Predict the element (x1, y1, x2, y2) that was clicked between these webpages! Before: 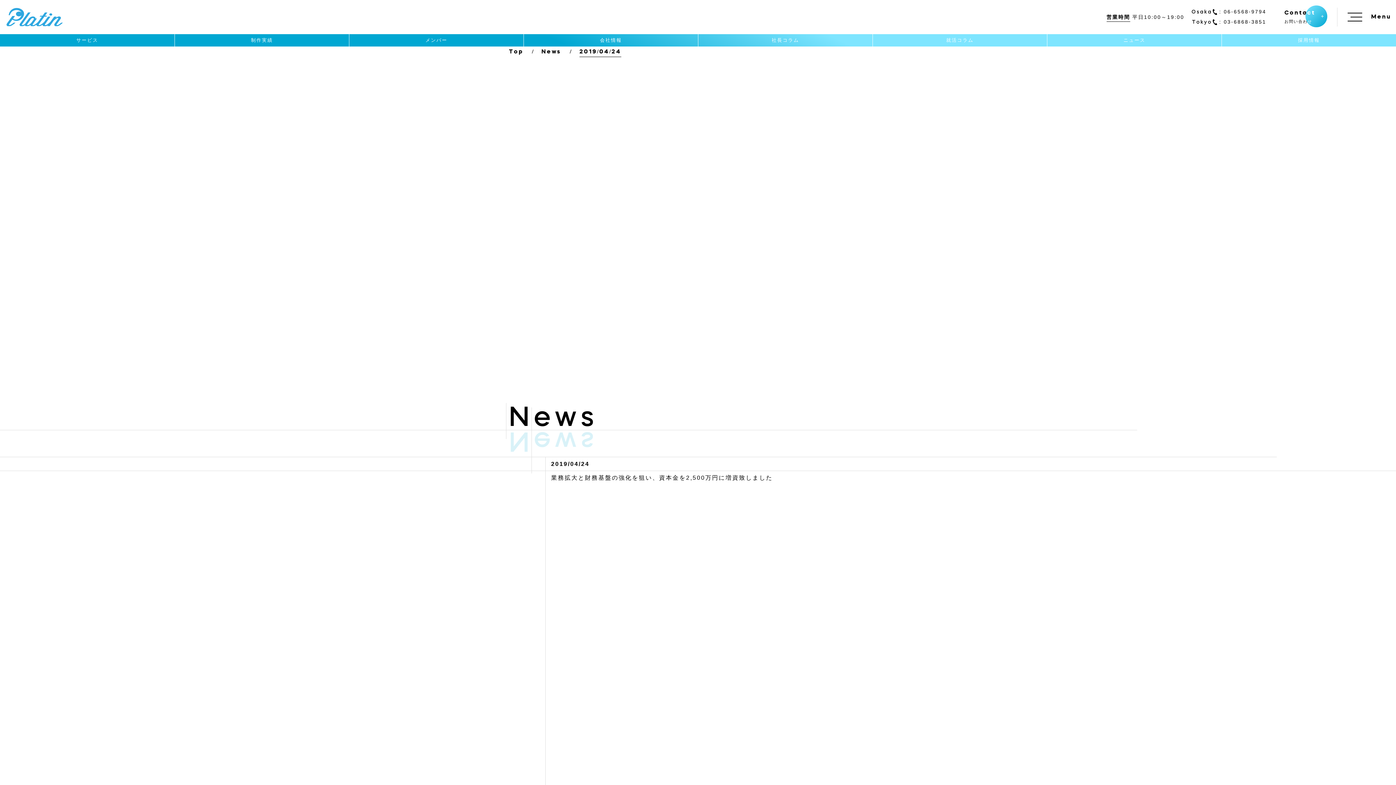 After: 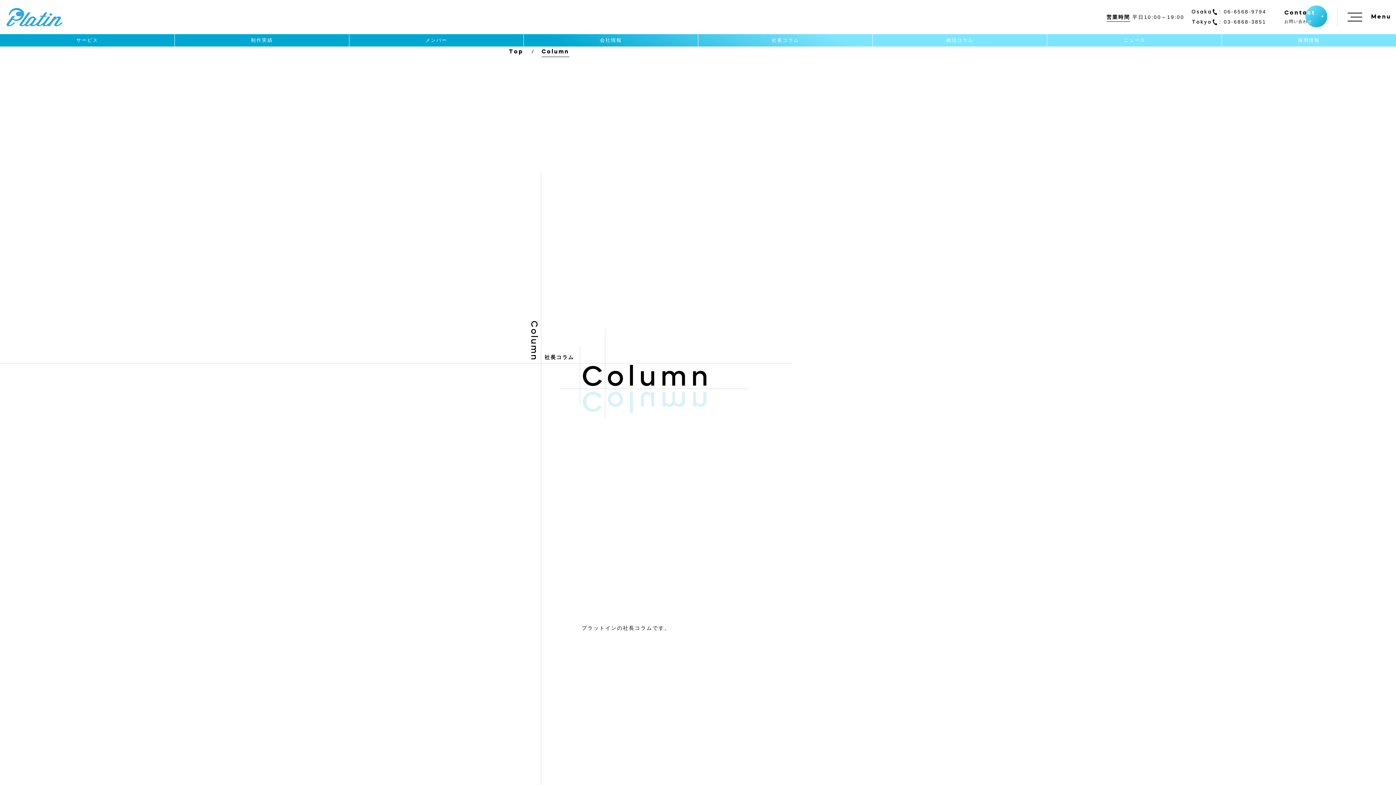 Action: bbox: (698, 34, 872, 46) label: 社長コラム